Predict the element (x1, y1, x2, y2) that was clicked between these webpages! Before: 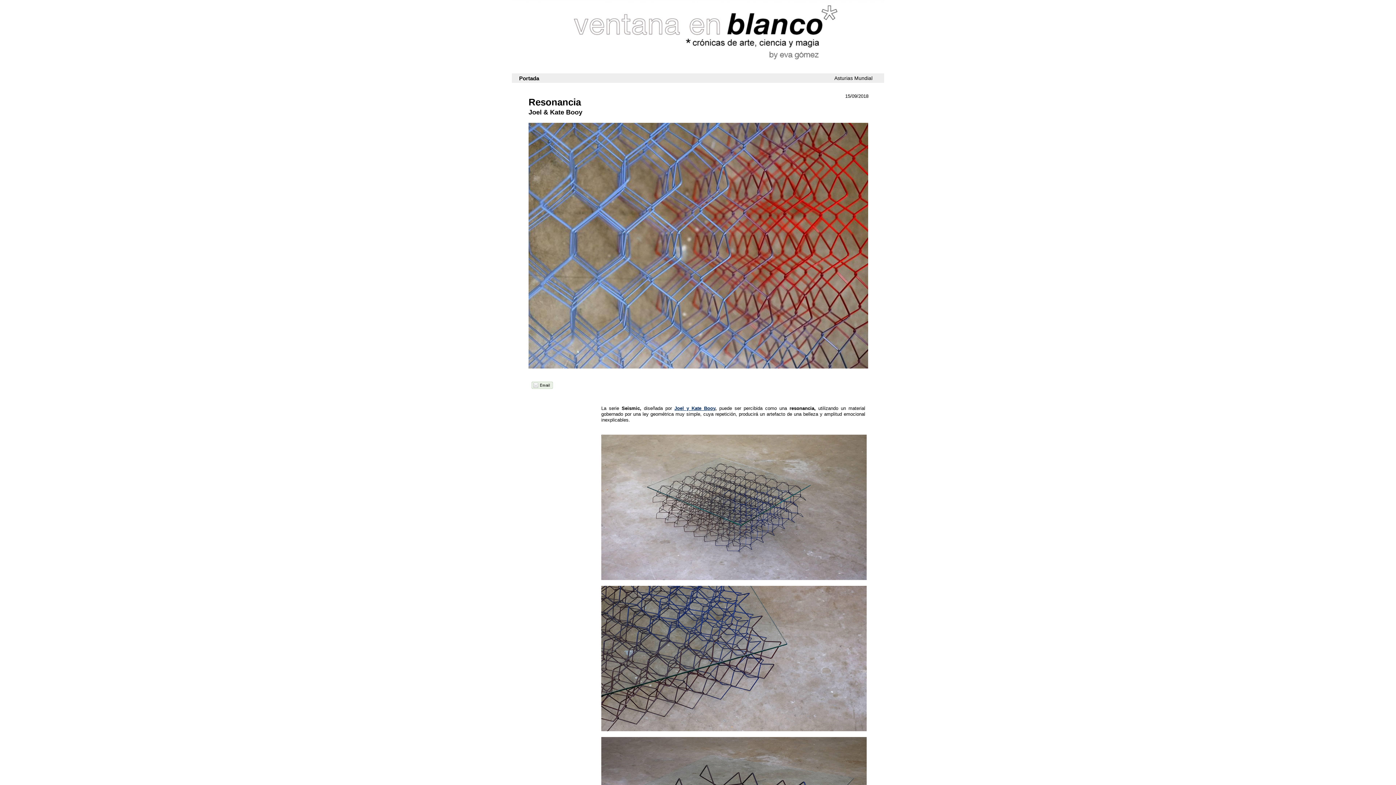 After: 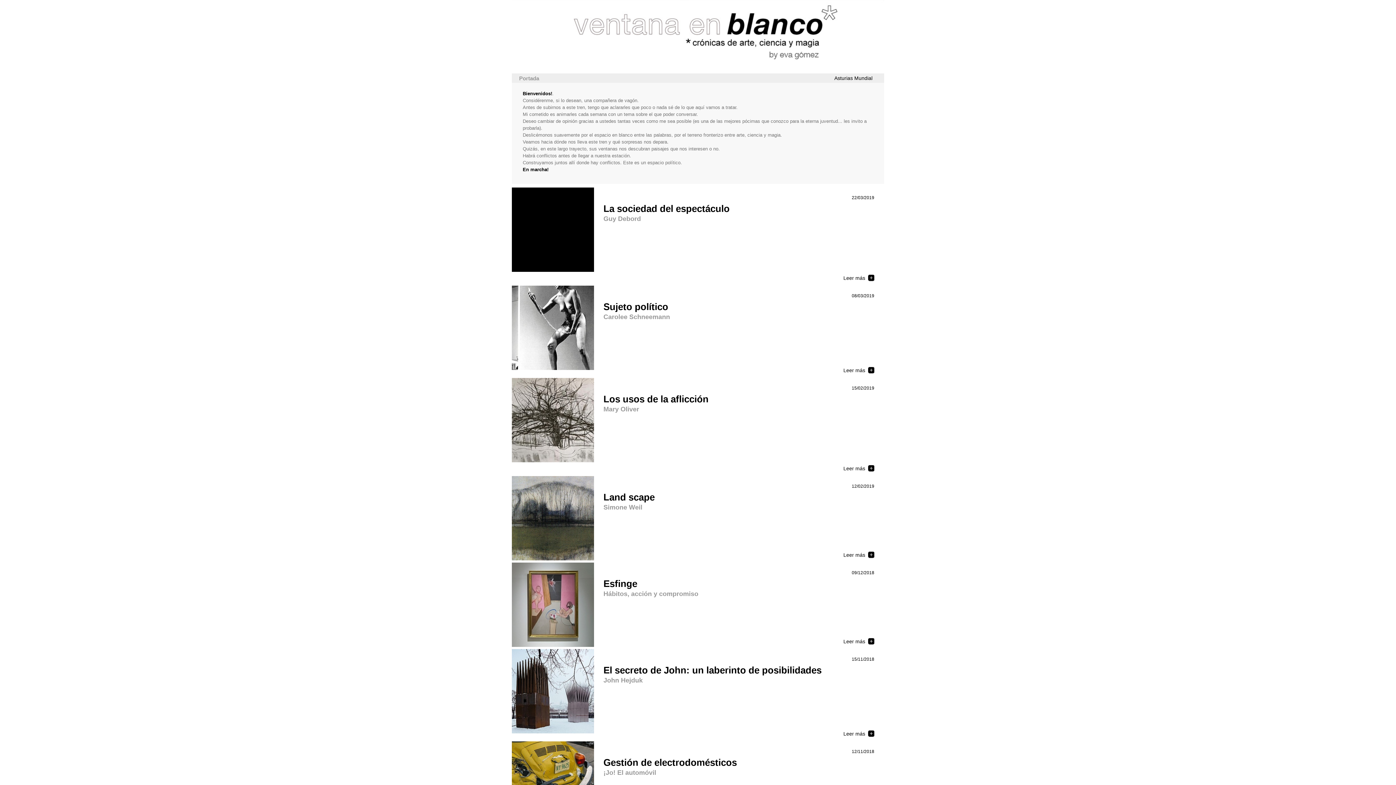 Action: bbox: (519, 75, 552, 81) label: Portada